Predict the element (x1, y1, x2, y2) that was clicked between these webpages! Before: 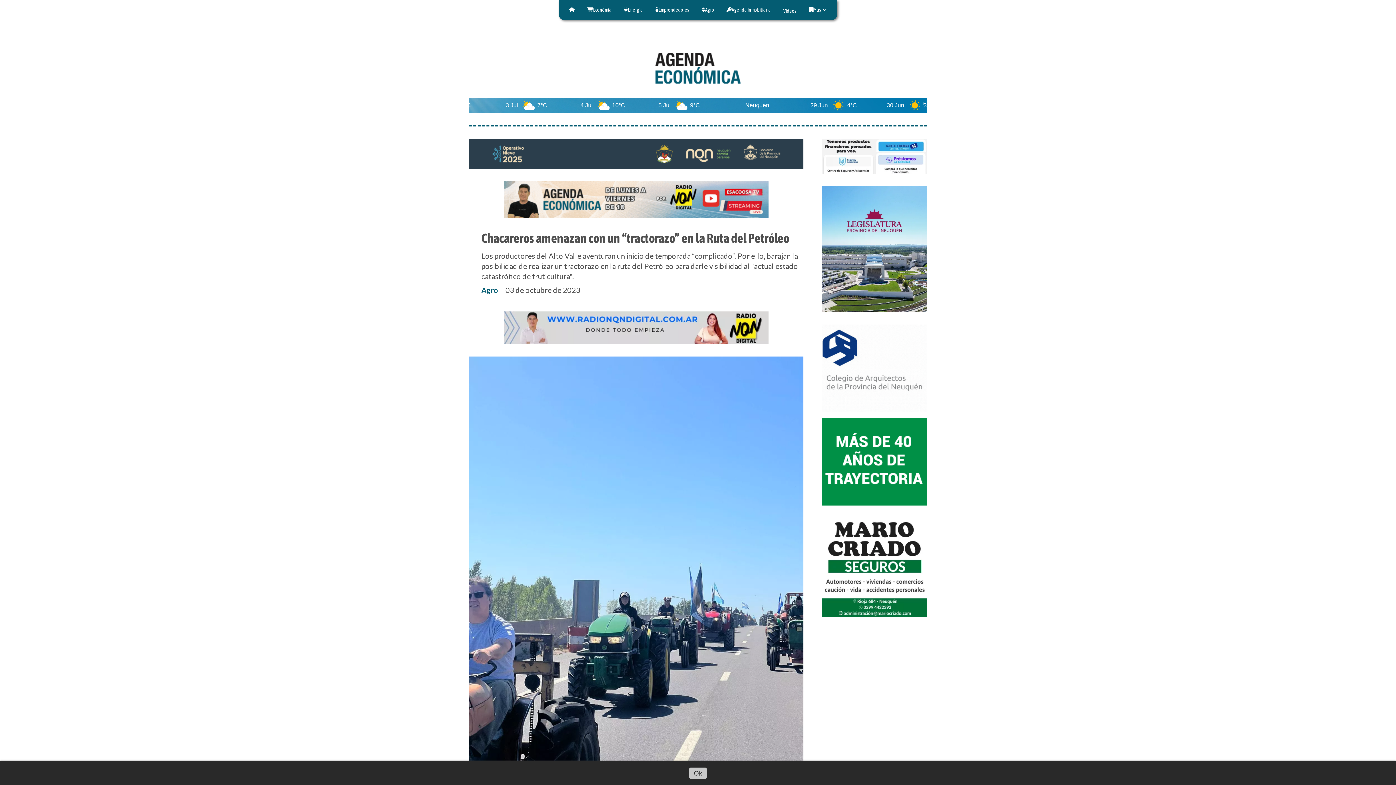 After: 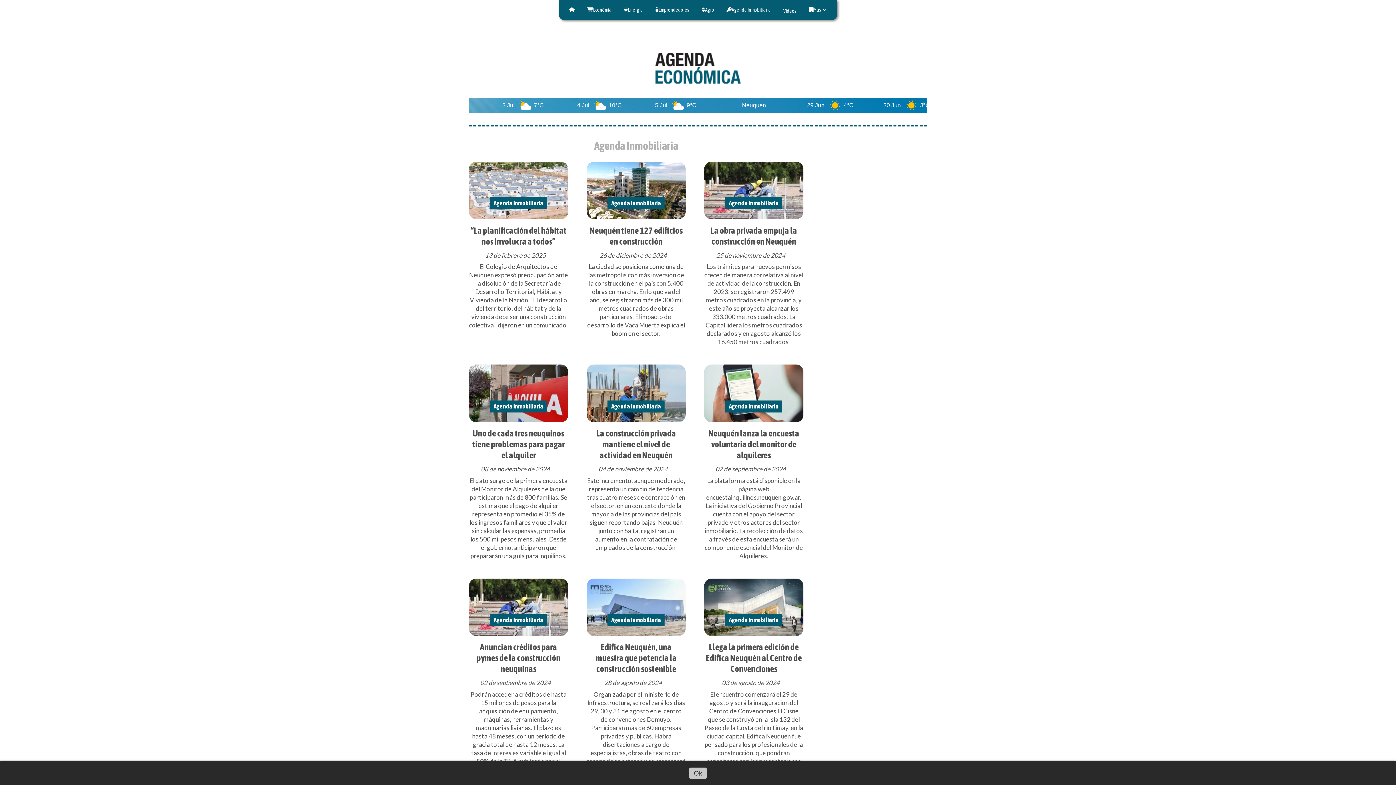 Action: label: Agenda Inmobiliaria bbox: (723, 5, 774, 14)